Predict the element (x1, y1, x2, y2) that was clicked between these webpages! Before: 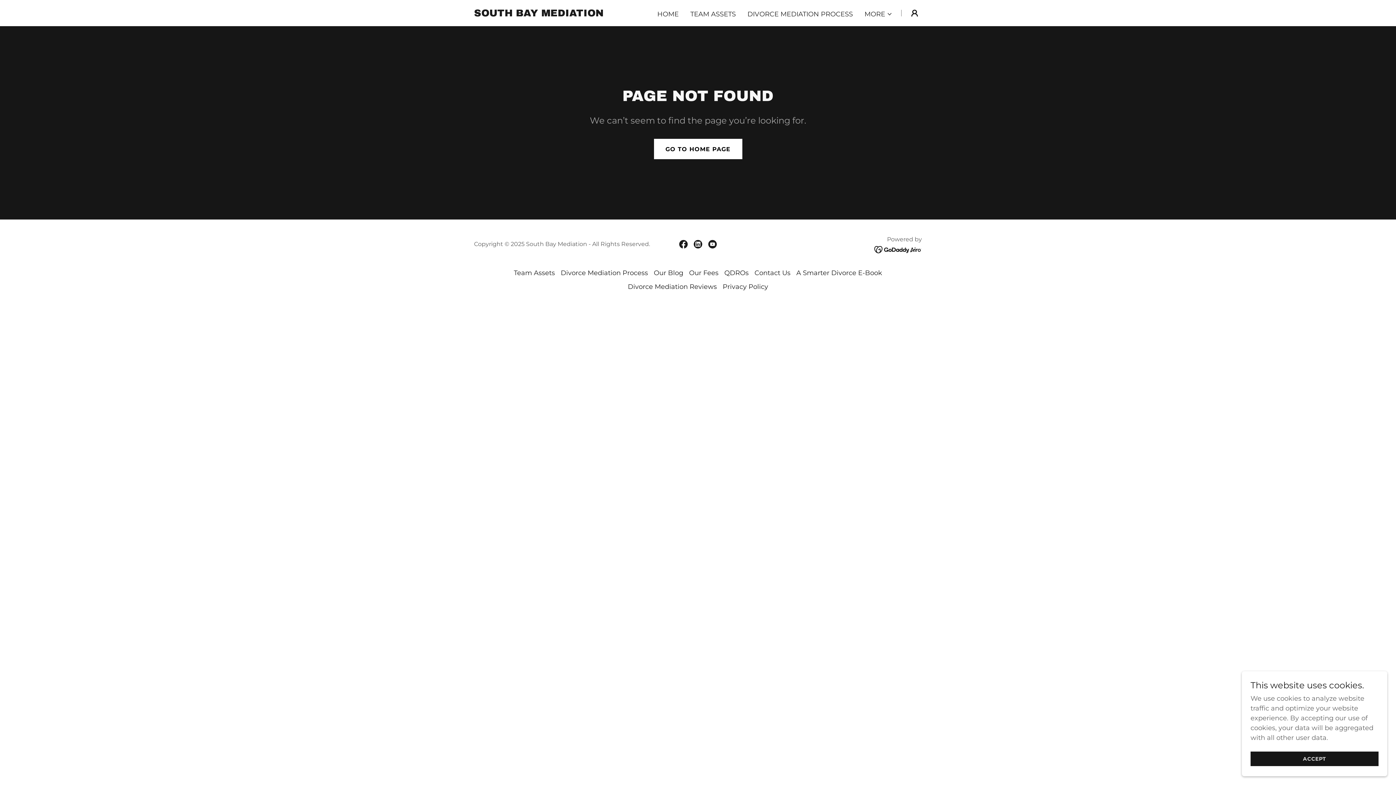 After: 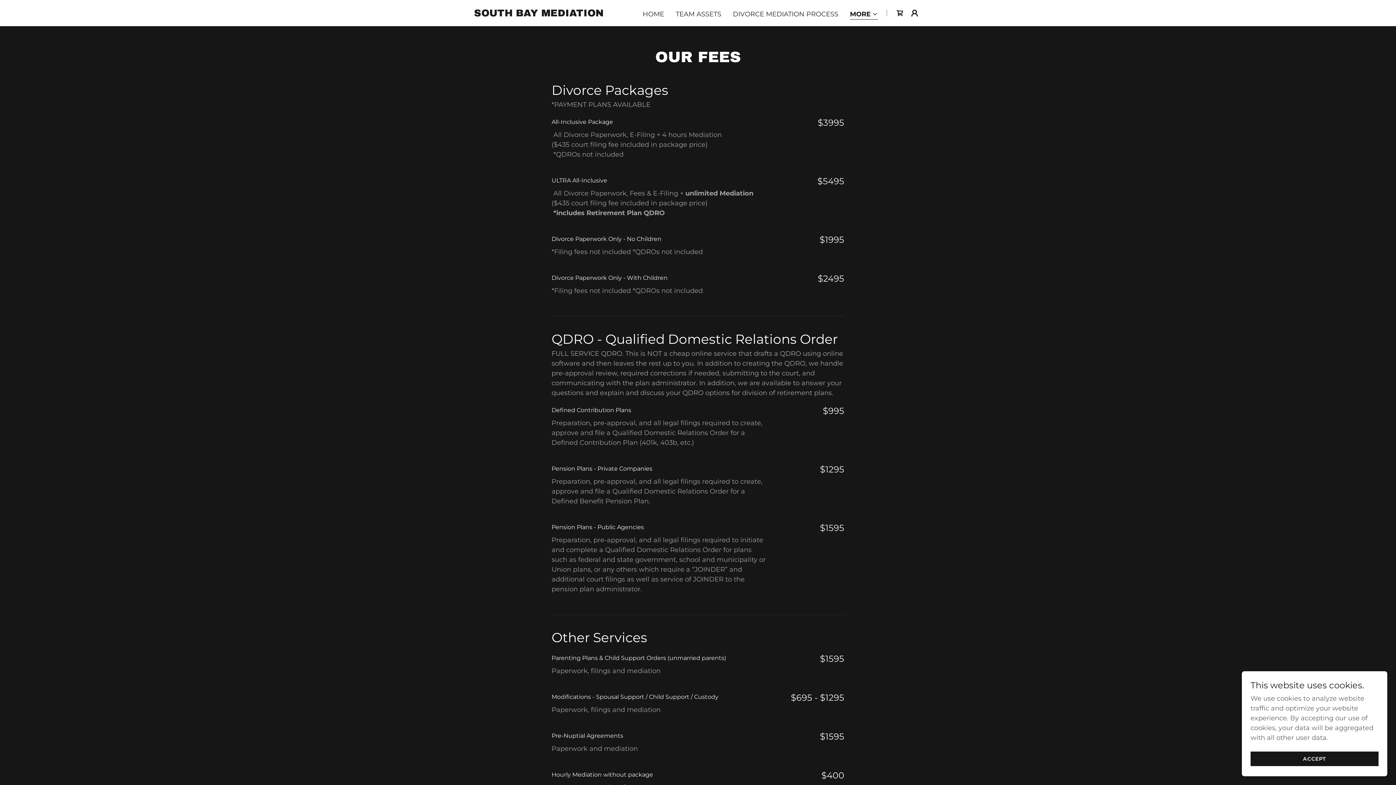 Action: bbox: (686, 266, 721, 280) label: Our Fees